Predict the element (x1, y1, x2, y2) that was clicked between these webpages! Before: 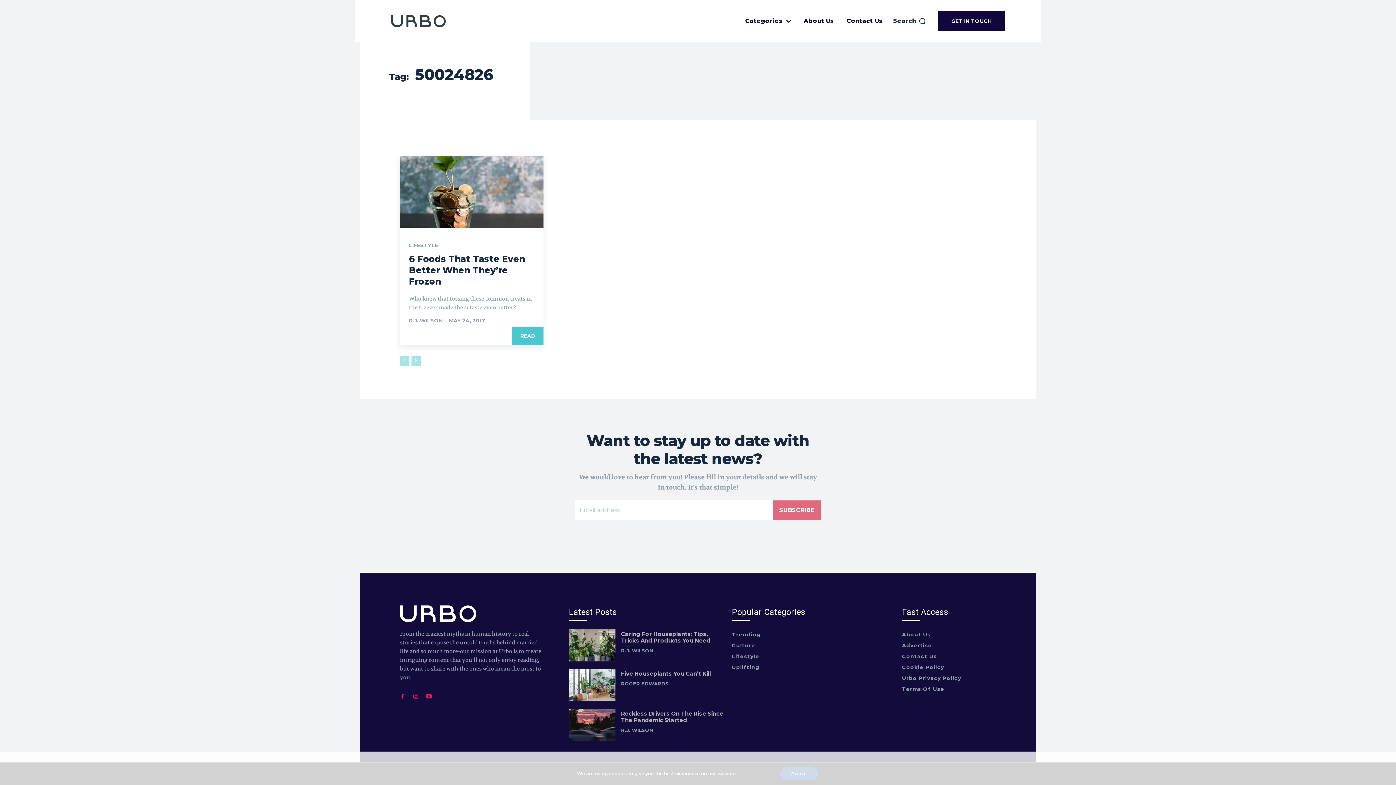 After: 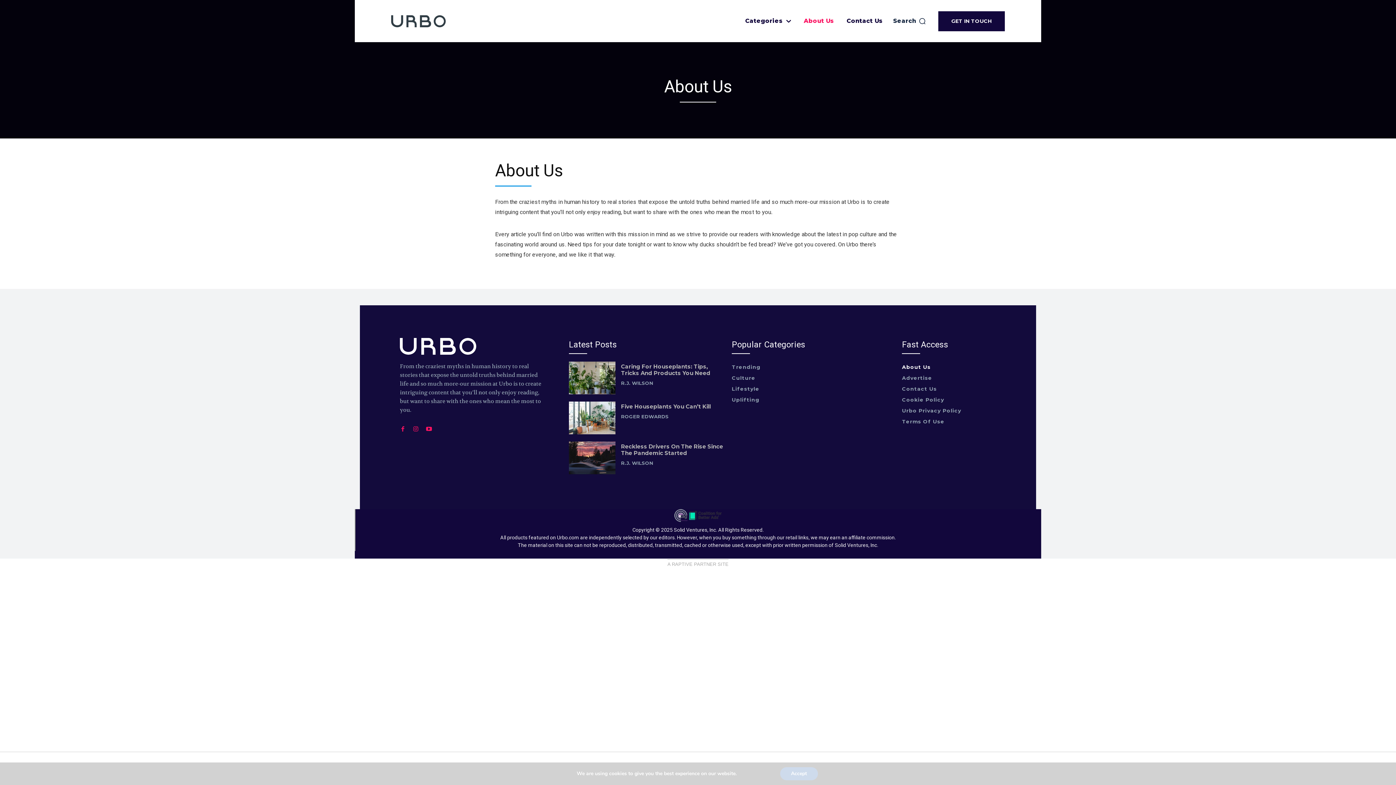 Action: bbox: (802, 10, 836, 31) label: About Us